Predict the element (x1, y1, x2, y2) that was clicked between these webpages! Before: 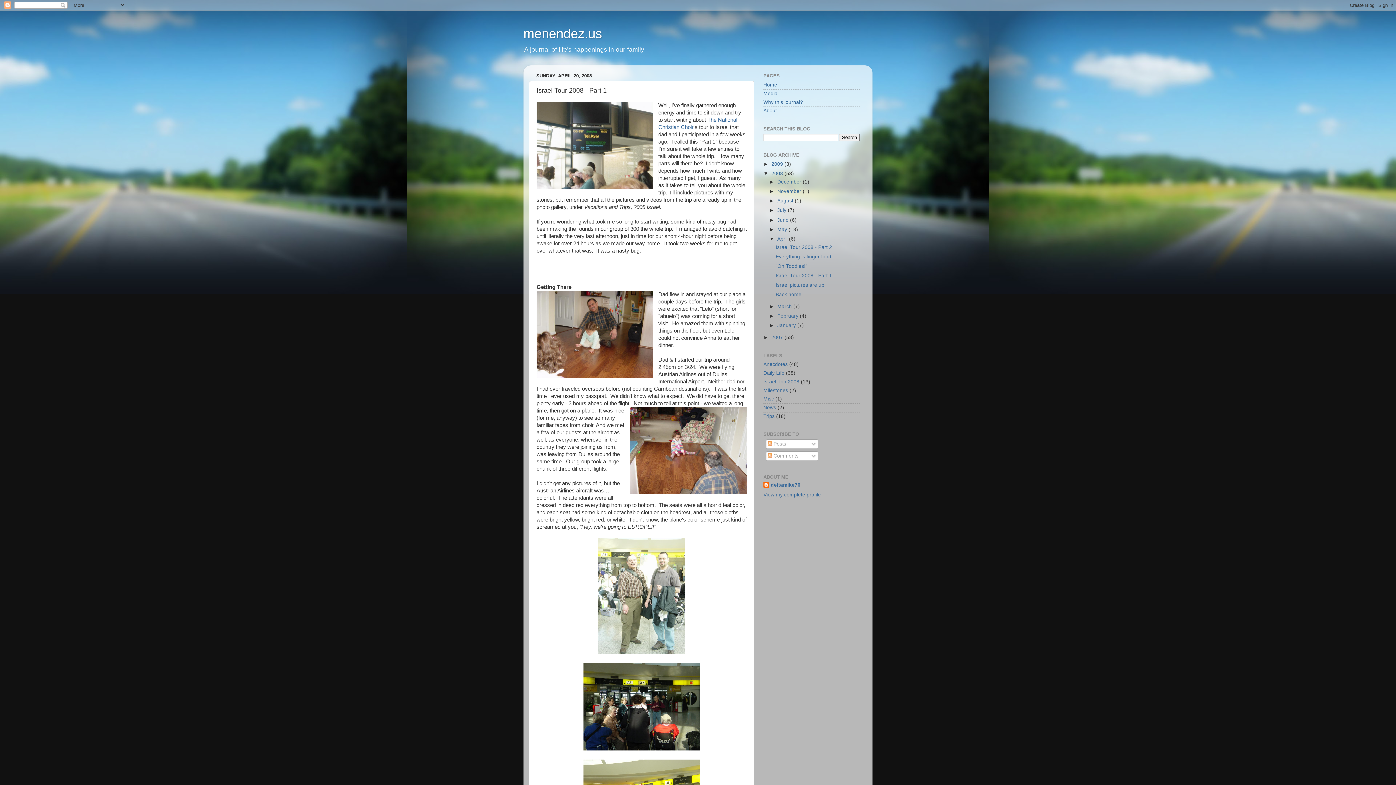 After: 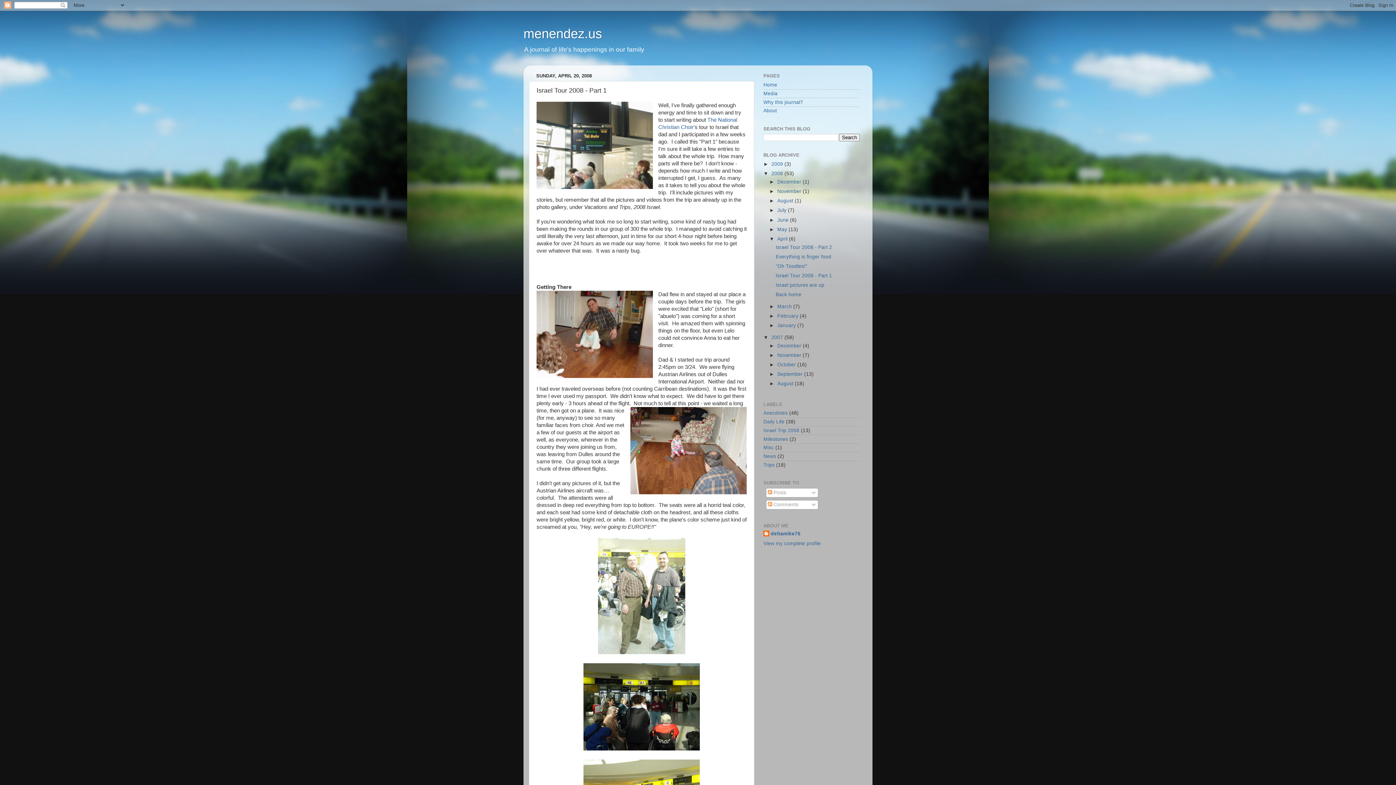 Action: label: ►   bbox: (763, 334, 771, 340)